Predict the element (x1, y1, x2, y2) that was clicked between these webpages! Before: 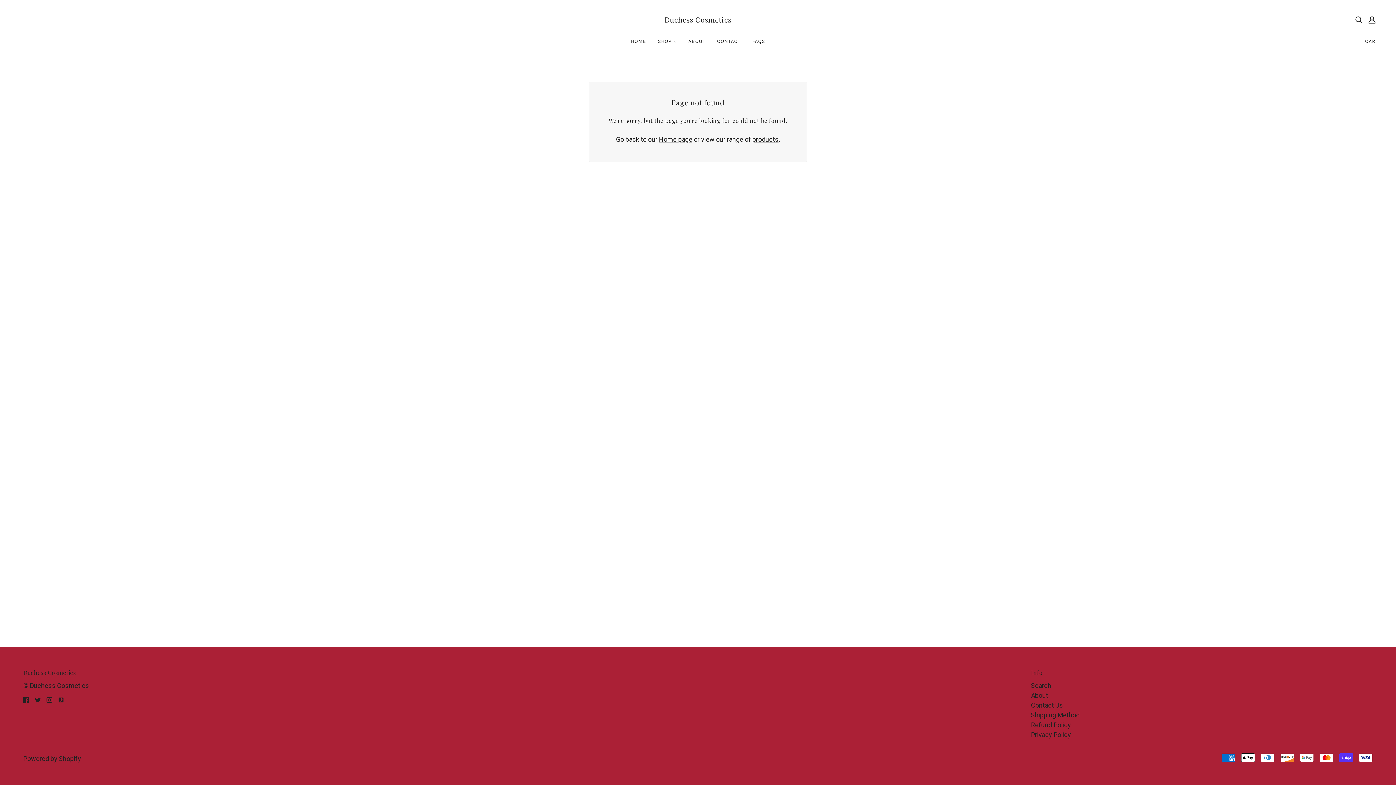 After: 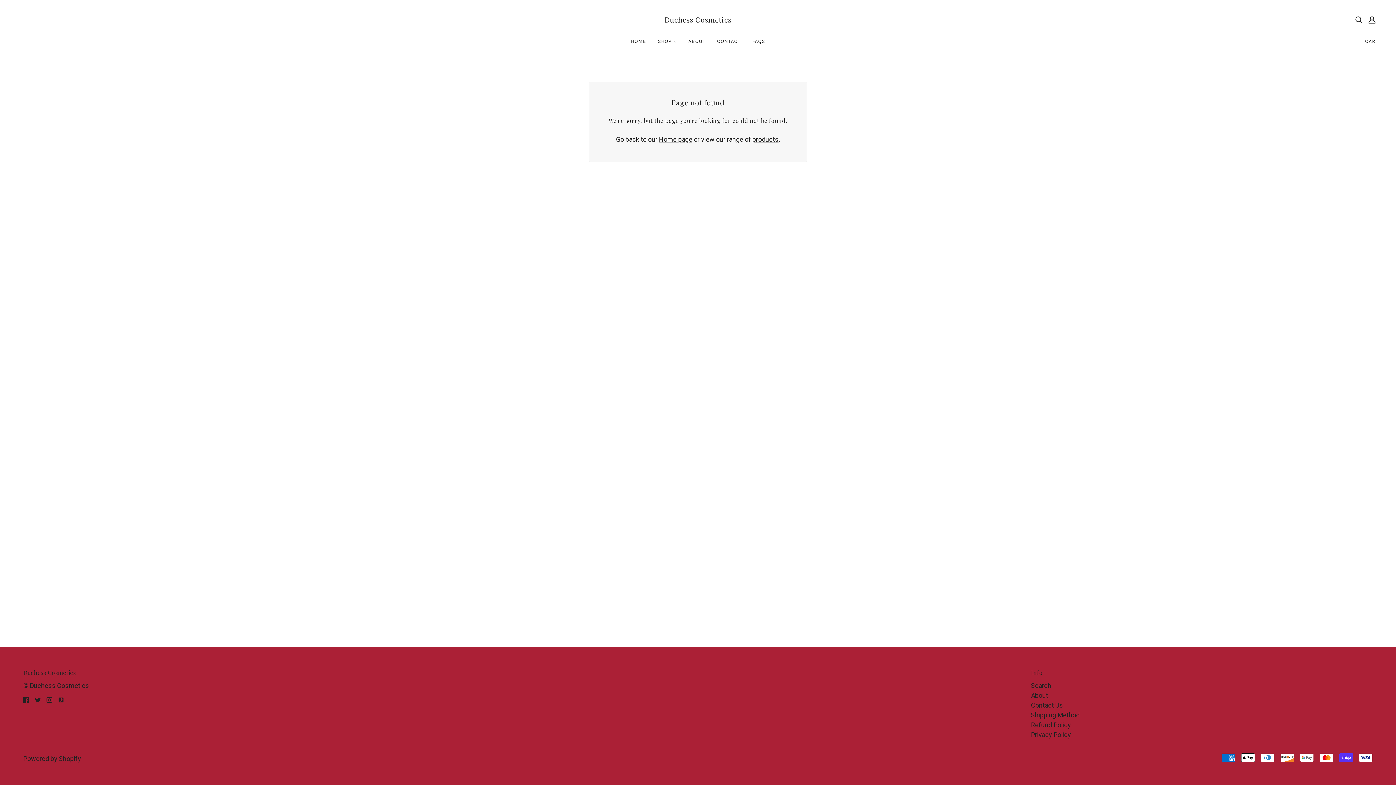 Action: label: facebook bbox: (20, 692, 32, 707)